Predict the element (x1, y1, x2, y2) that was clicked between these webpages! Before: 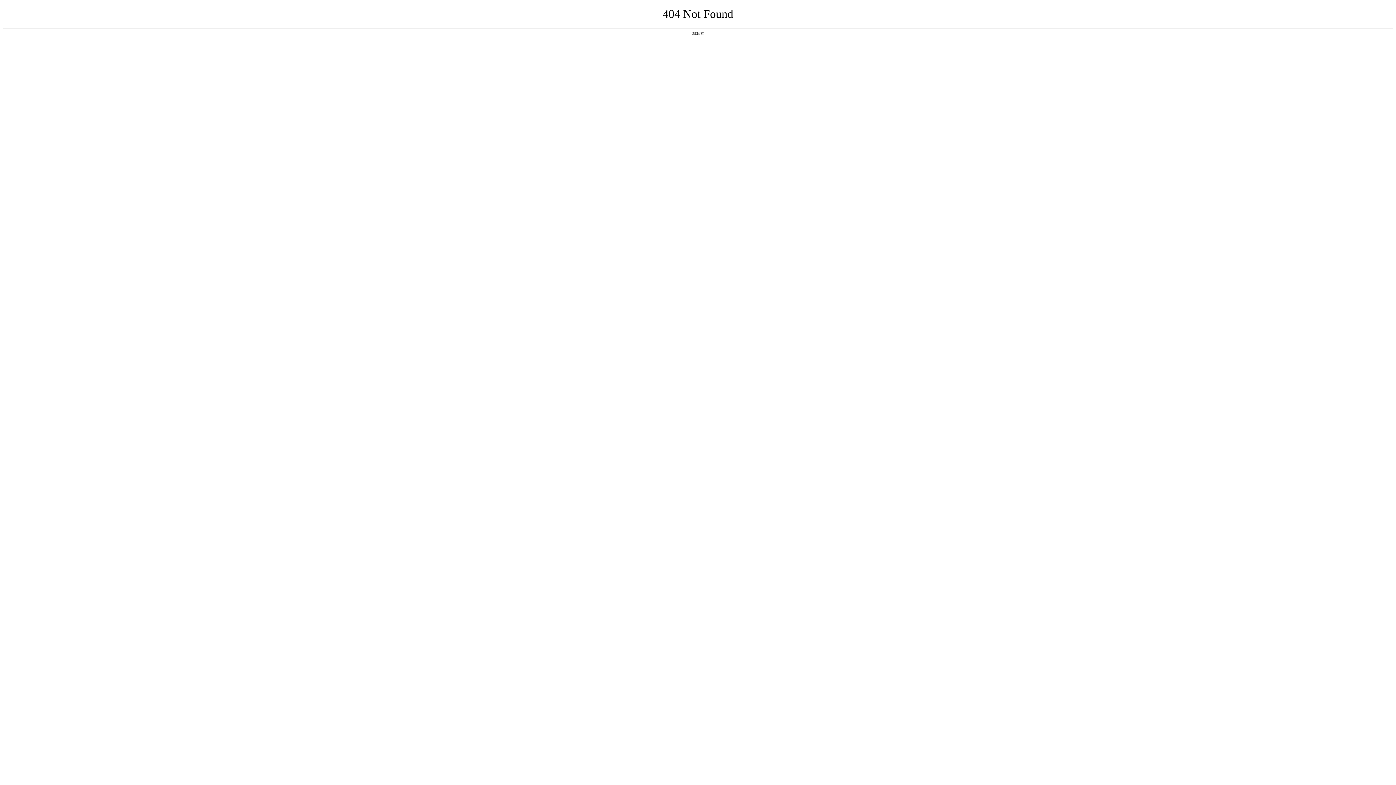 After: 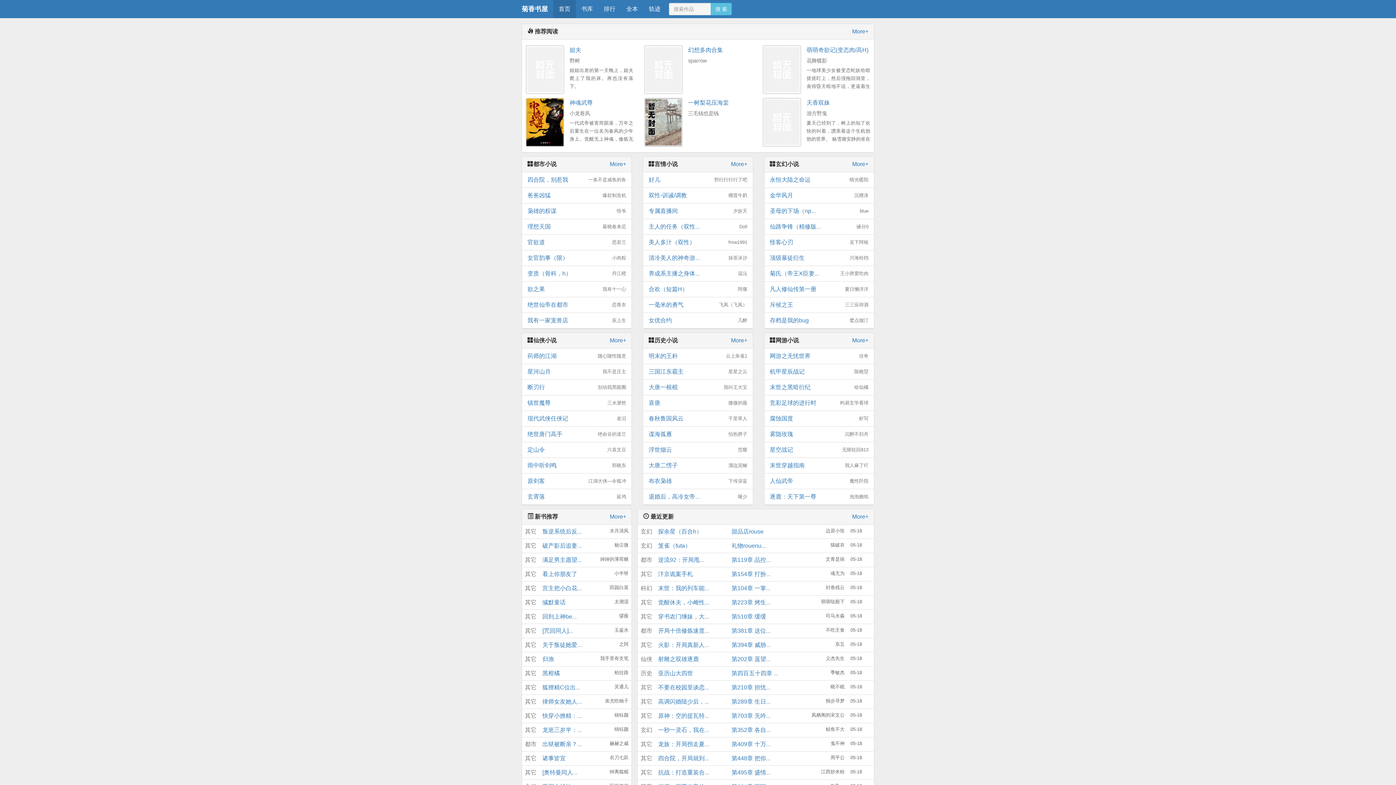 Action: bbox: (692, 31, 704, 35) label: 返回首页